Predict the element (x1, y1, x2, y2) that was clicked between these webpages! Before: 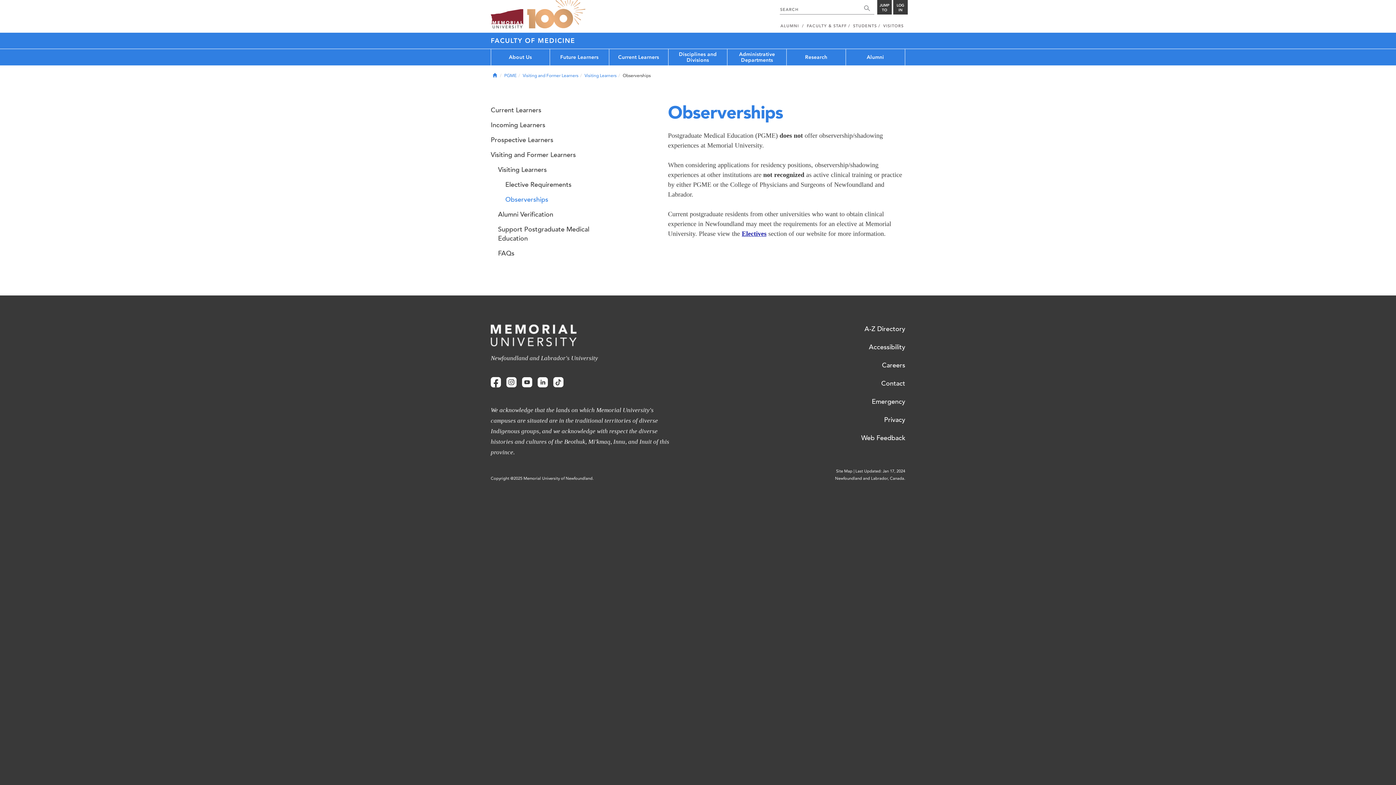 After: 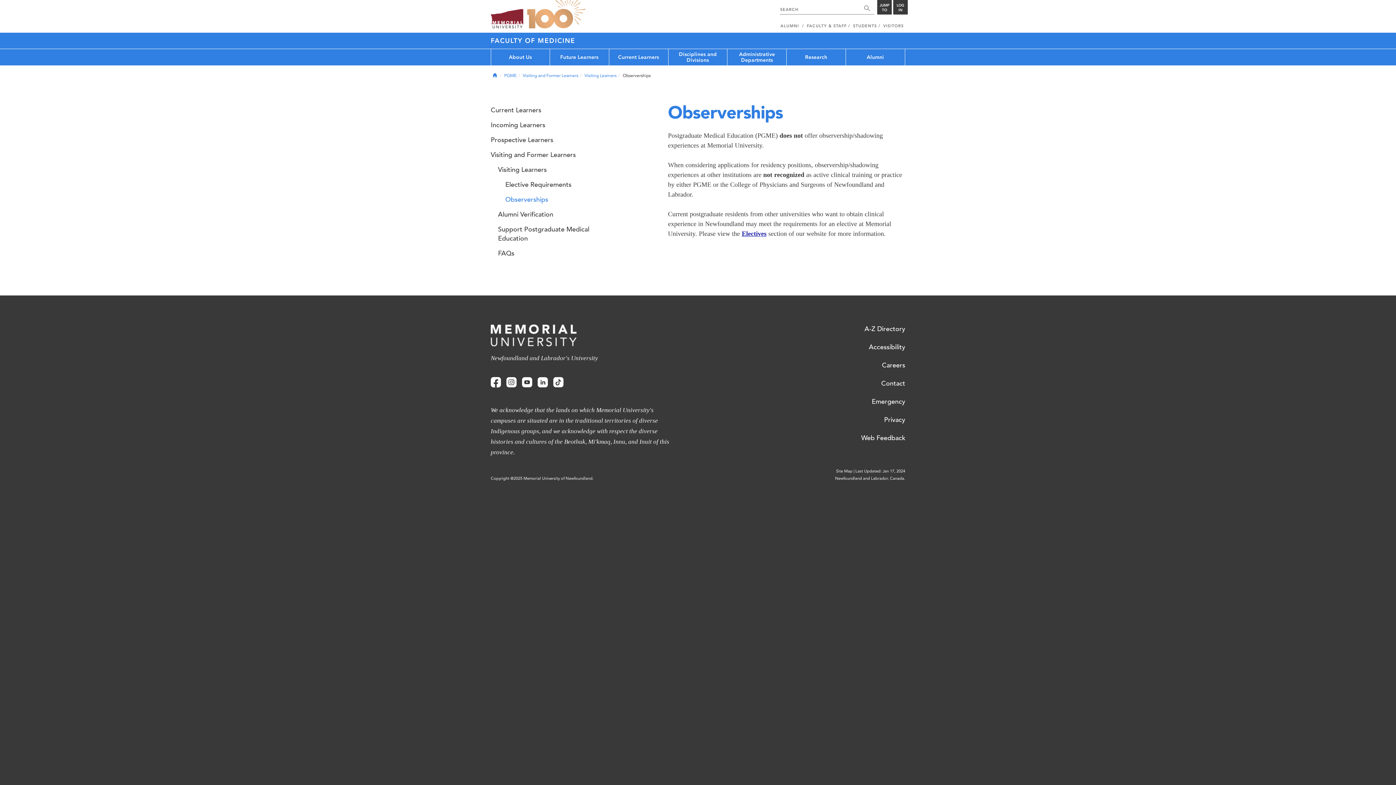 Action: bbox: (537, 377, 548, 388) label: Linked